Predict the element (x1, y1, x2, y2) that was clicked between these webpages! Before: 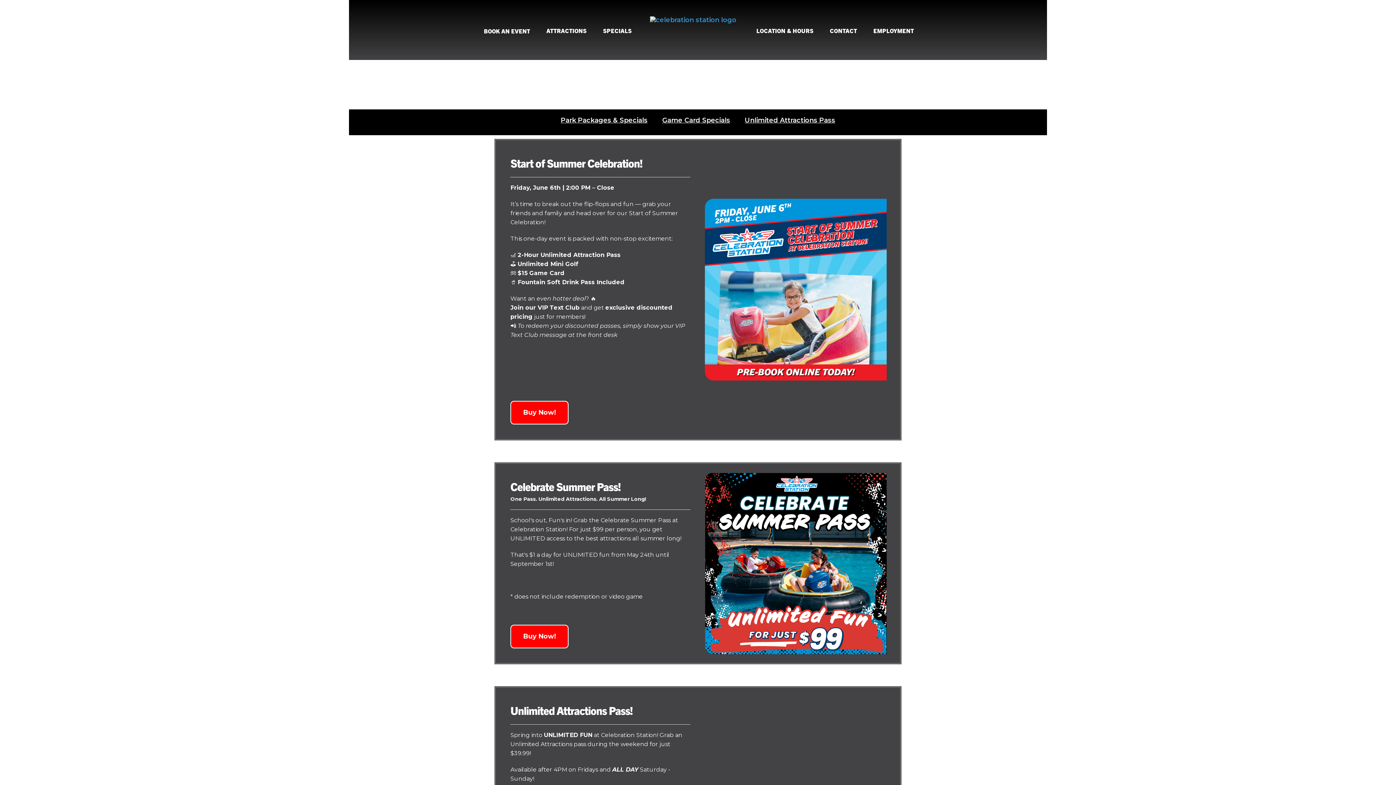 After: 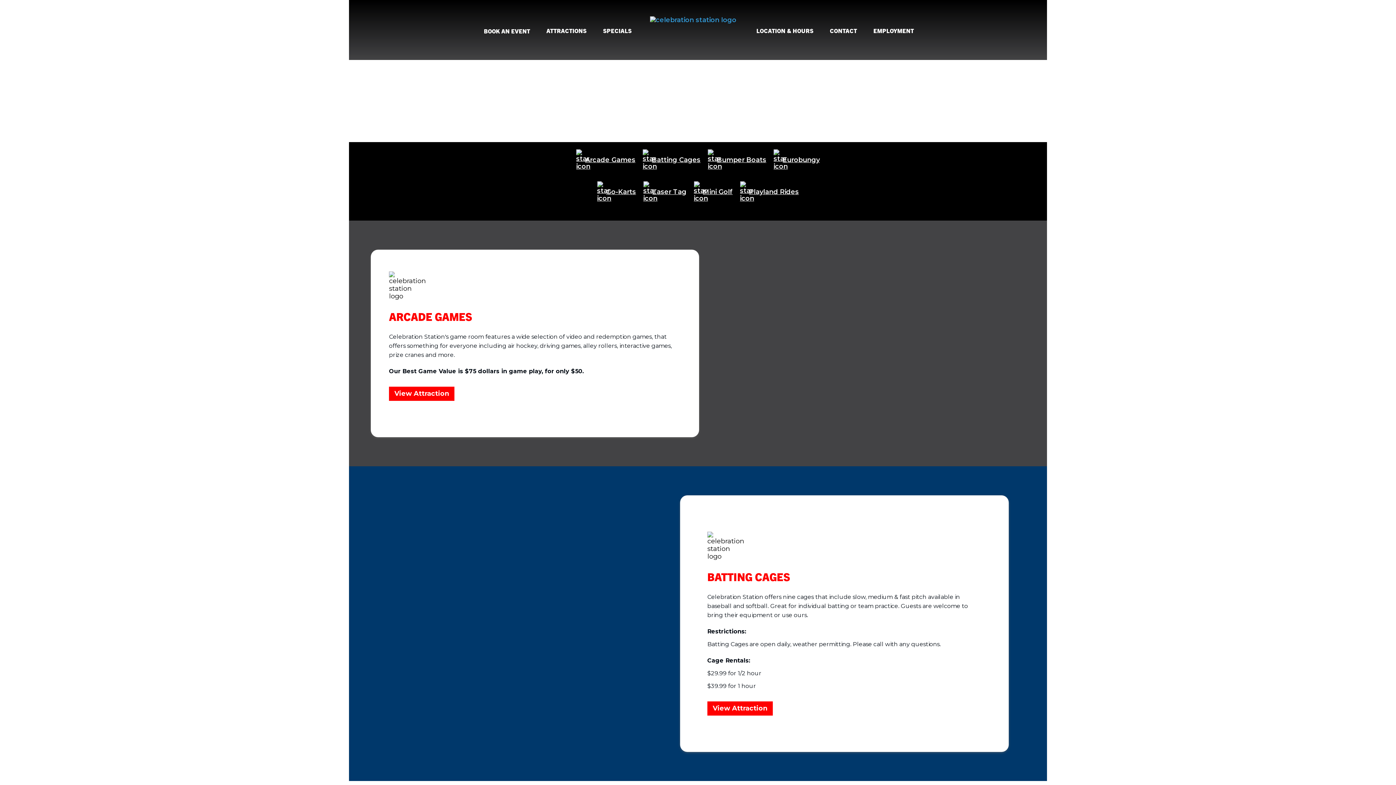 Action: label: Link to Attractions page bbox: (542, 25, 590, 36)